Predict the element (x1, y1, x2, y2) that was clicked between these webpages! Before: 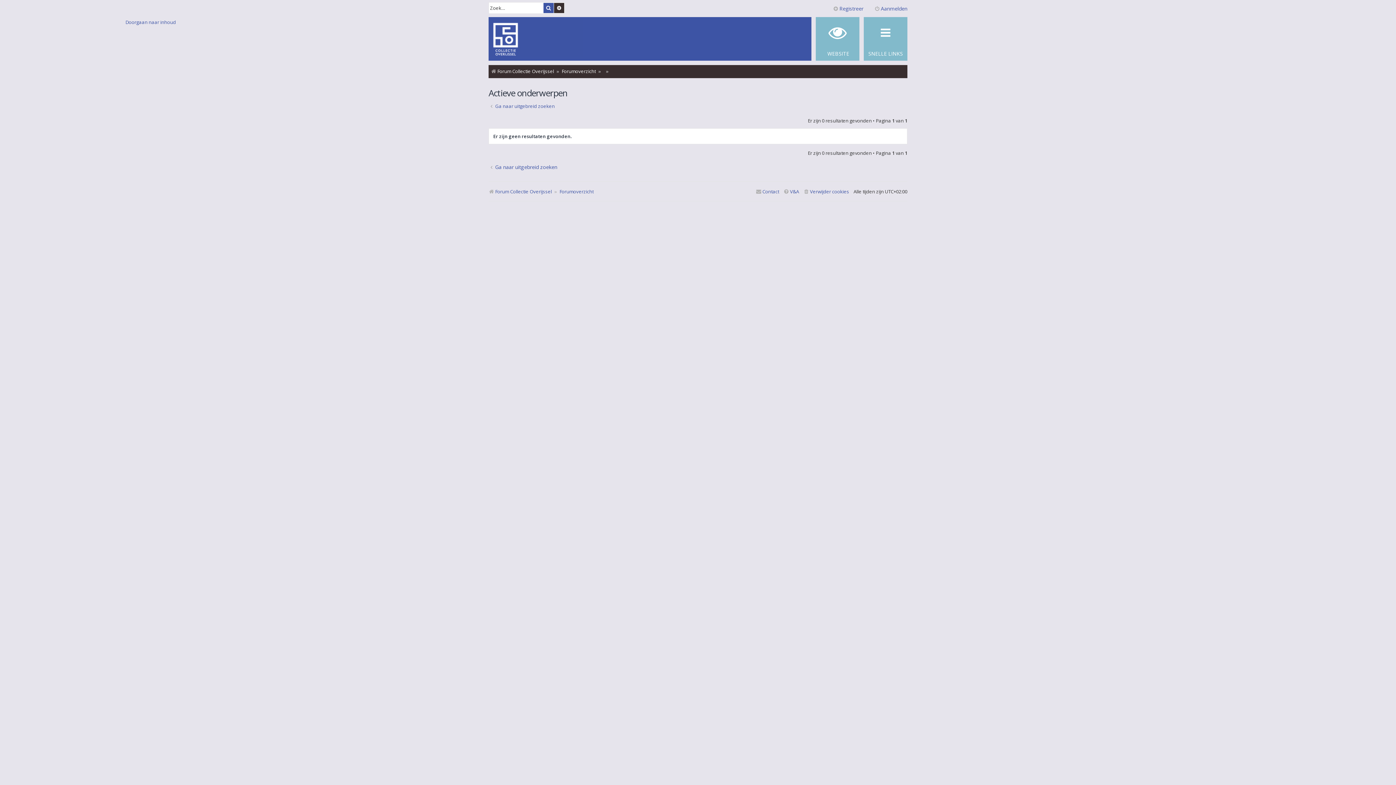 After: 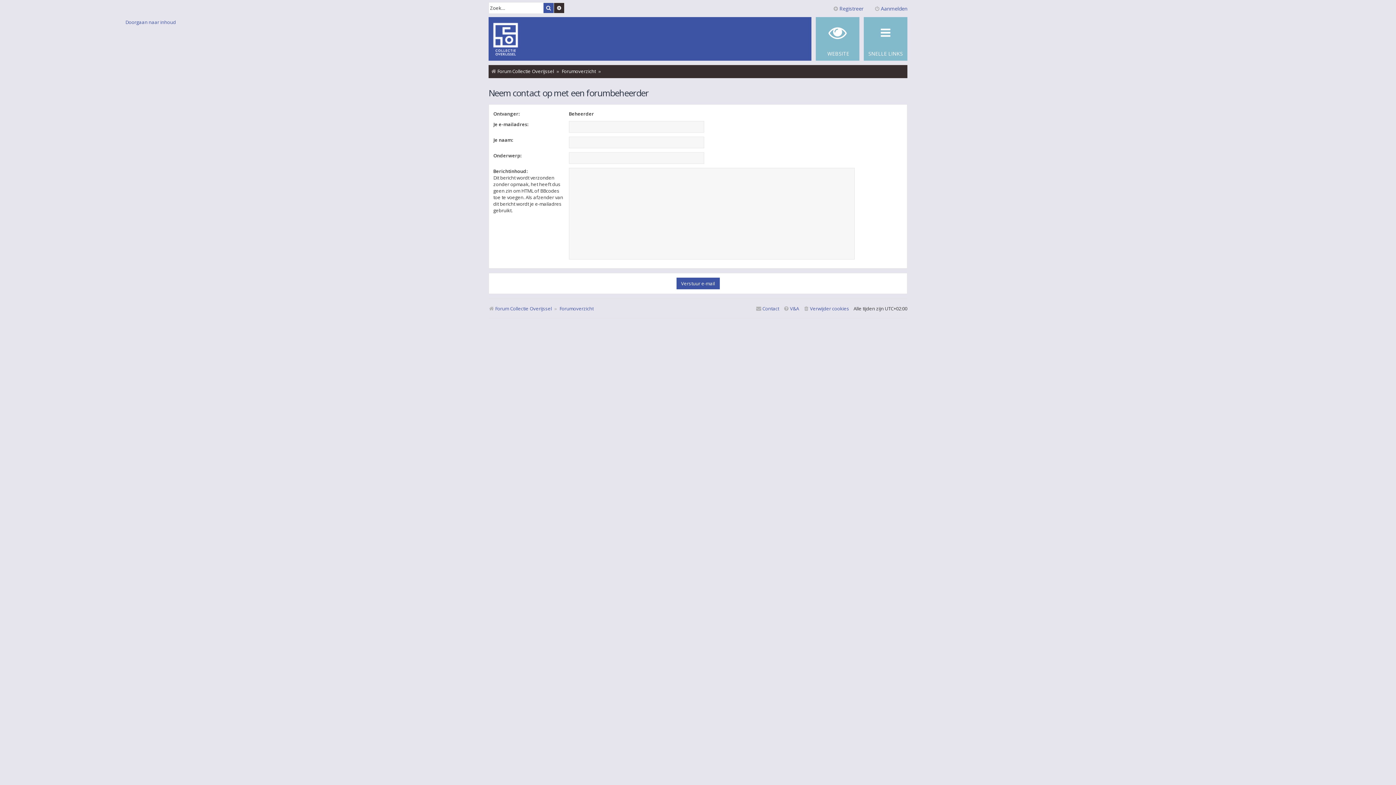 Action: label: Contact bbox: (756, 186, 779, 196)